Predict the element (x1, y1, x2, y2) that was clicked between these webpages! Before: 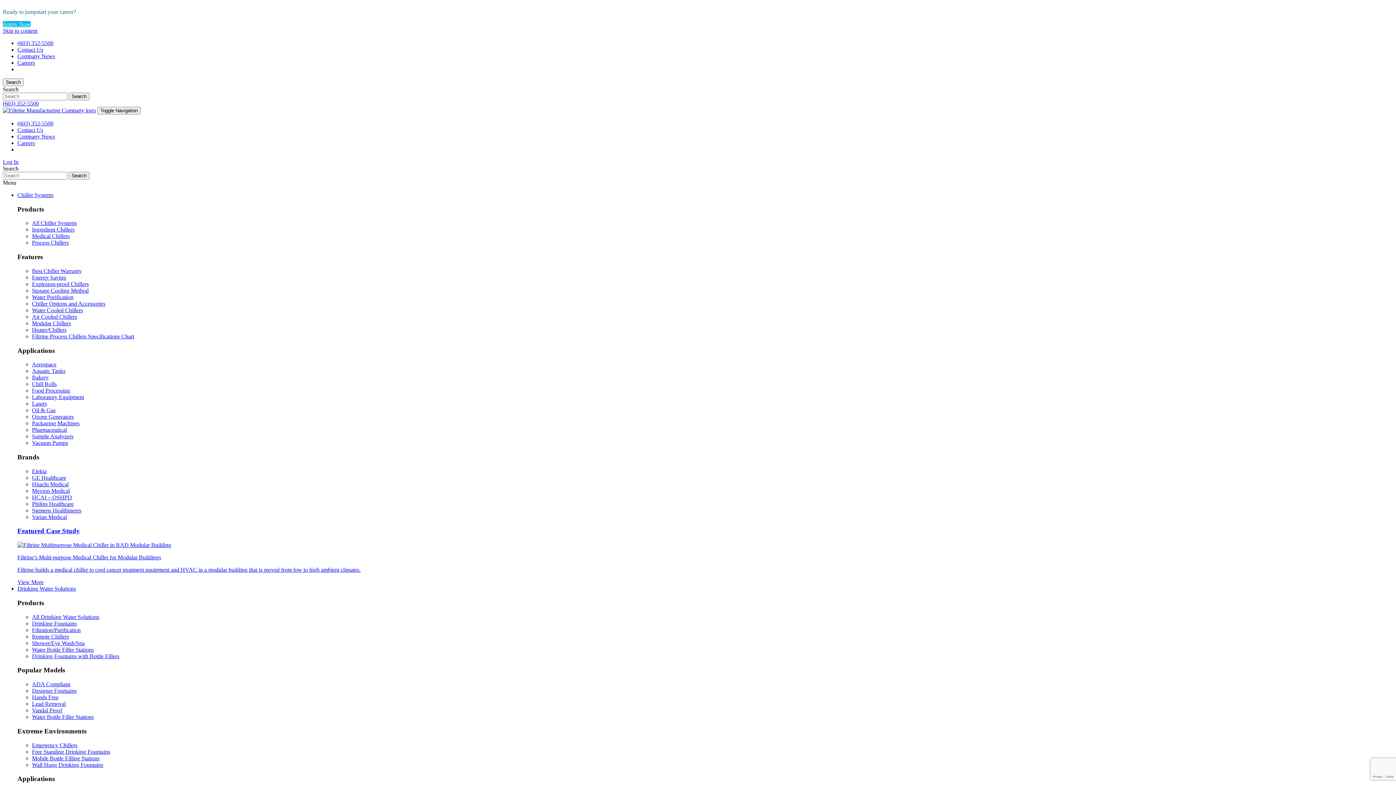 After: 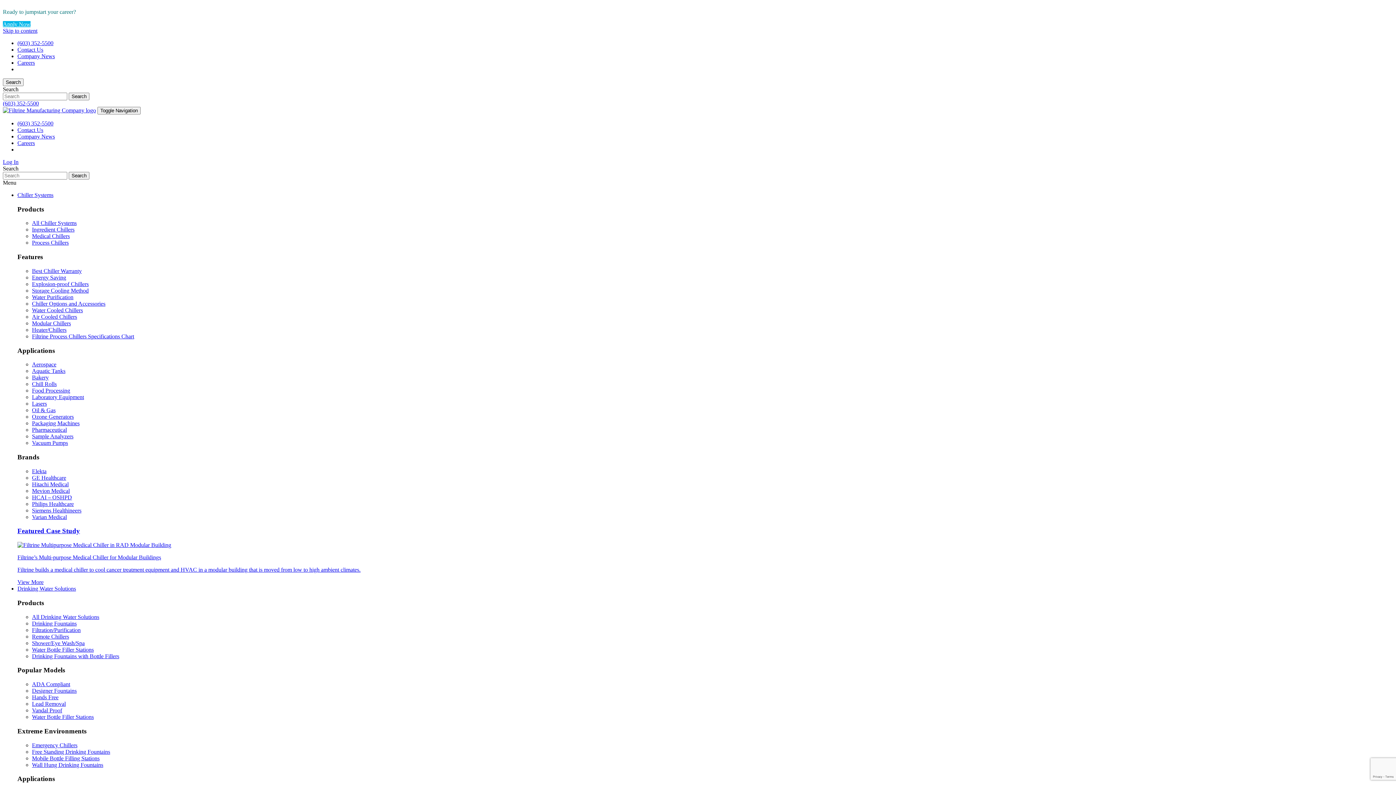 Action: bbox: (17, 59, 34, 65) label: Careers